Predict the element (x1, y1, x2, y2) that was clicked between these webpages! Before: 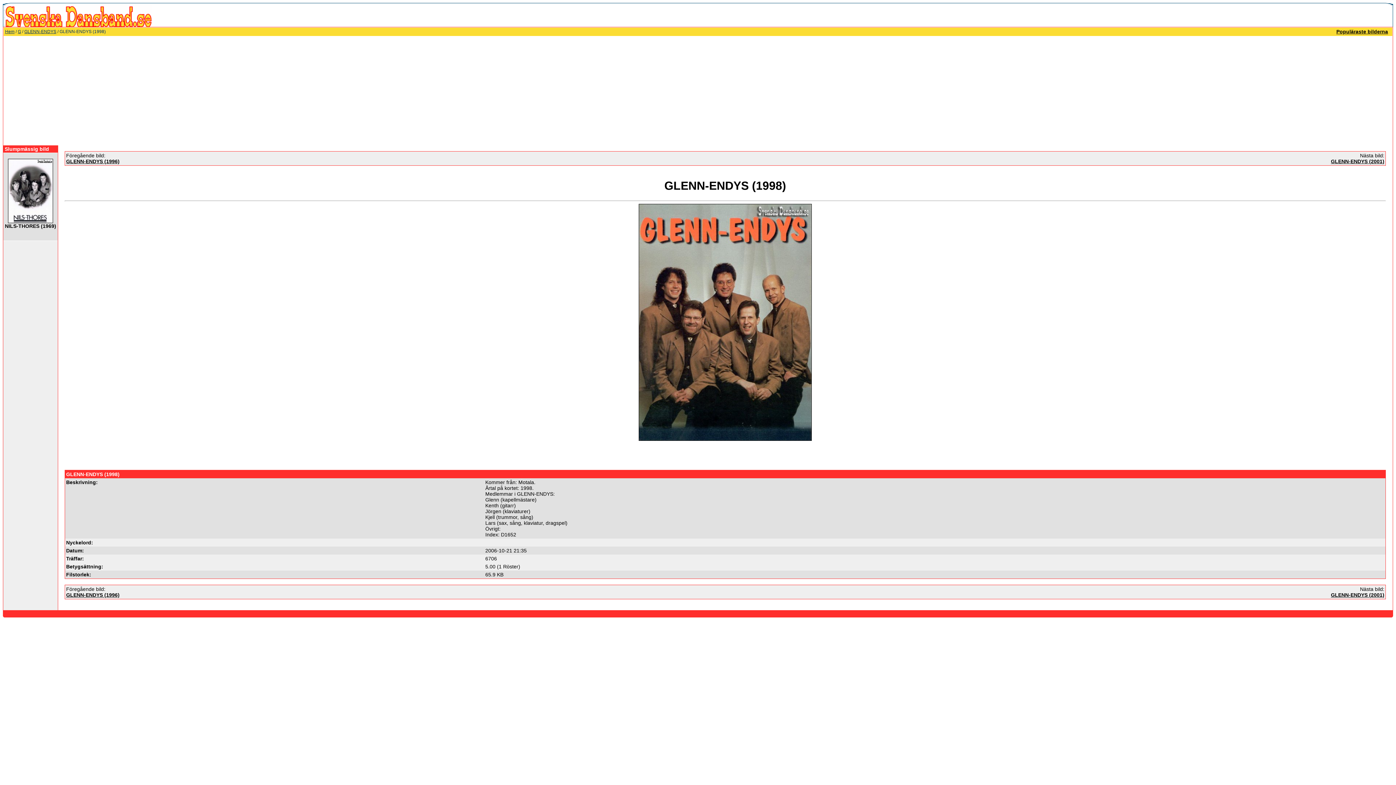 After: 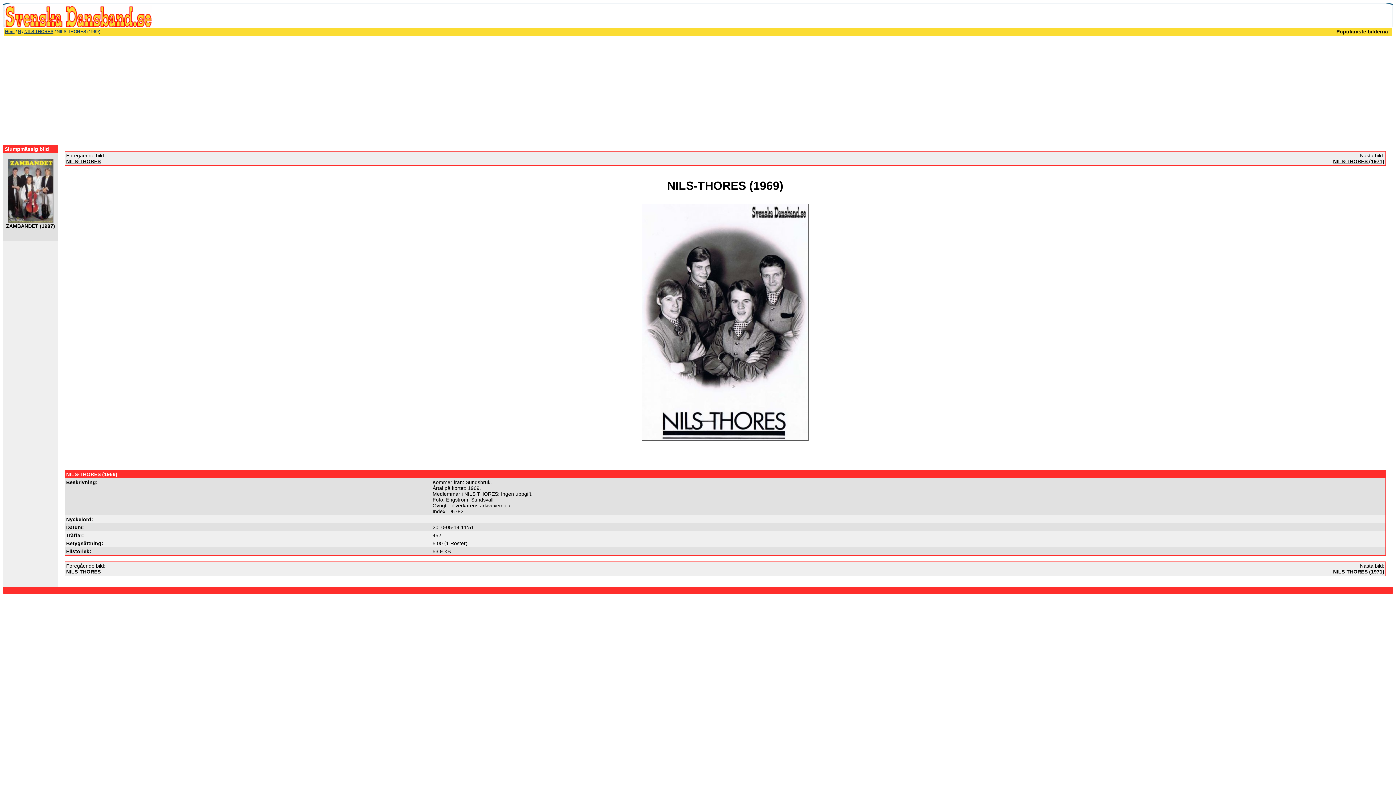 Action: bbox: (8, 218, 53, 224)